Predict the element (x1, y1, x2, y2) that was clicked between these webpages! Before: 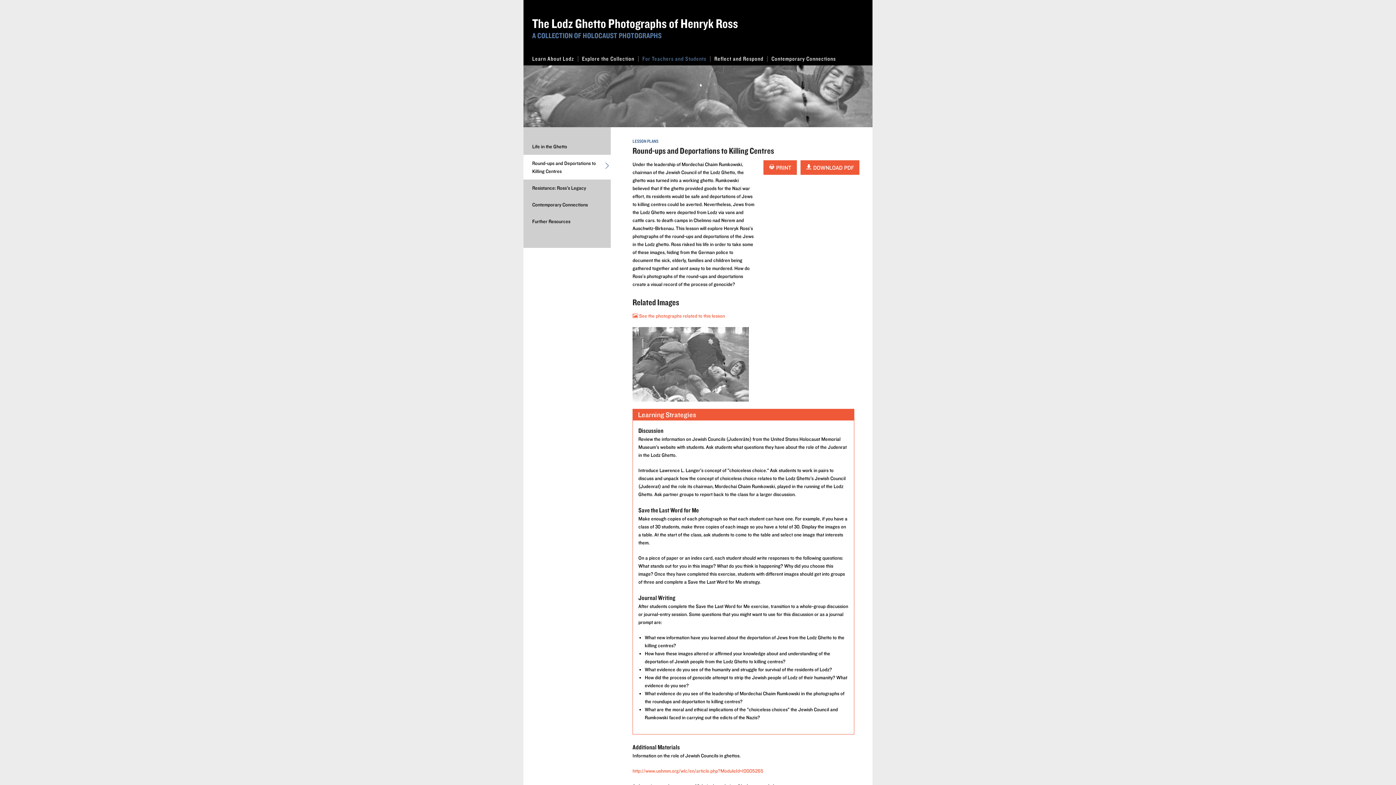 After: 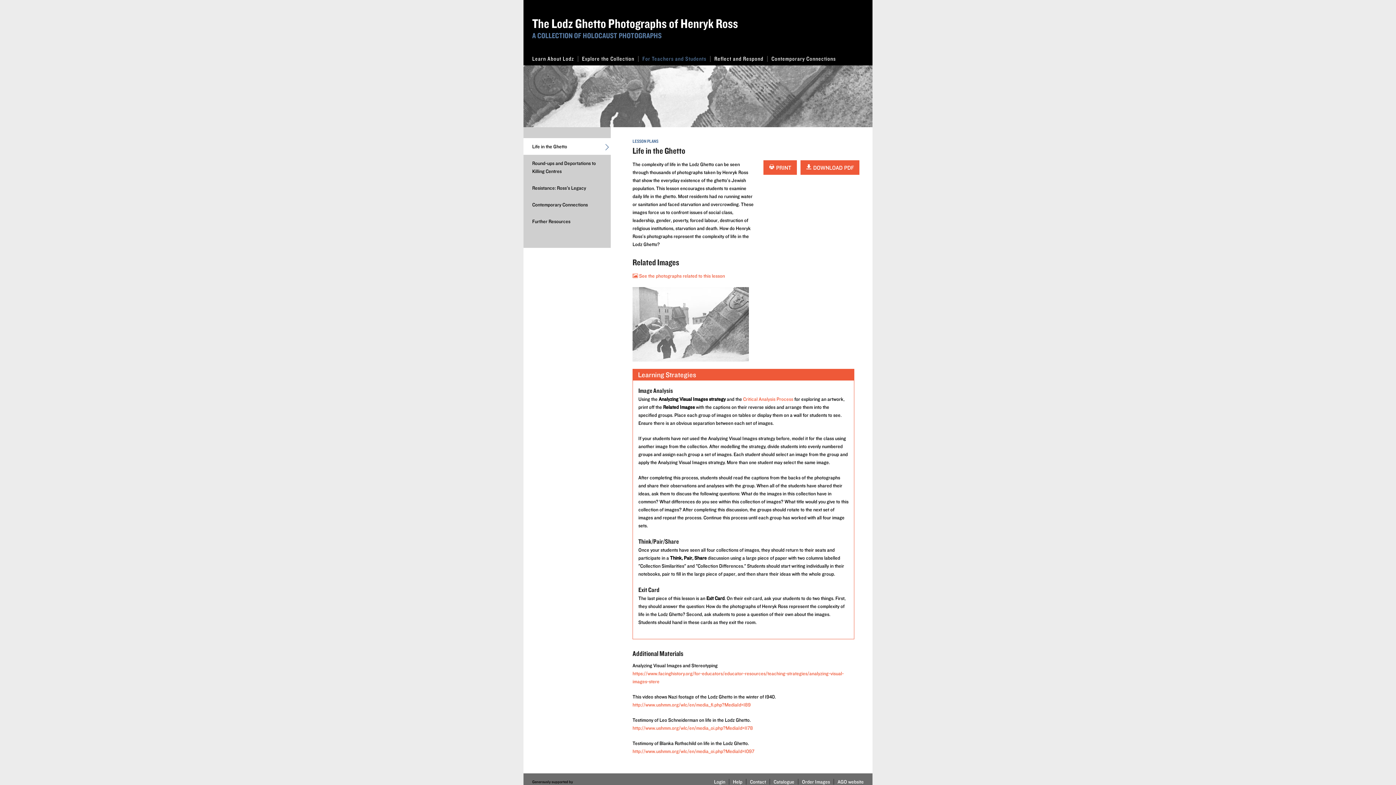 Action: label: Life in the Ghetto bbox: (523, 138, 610, 154)